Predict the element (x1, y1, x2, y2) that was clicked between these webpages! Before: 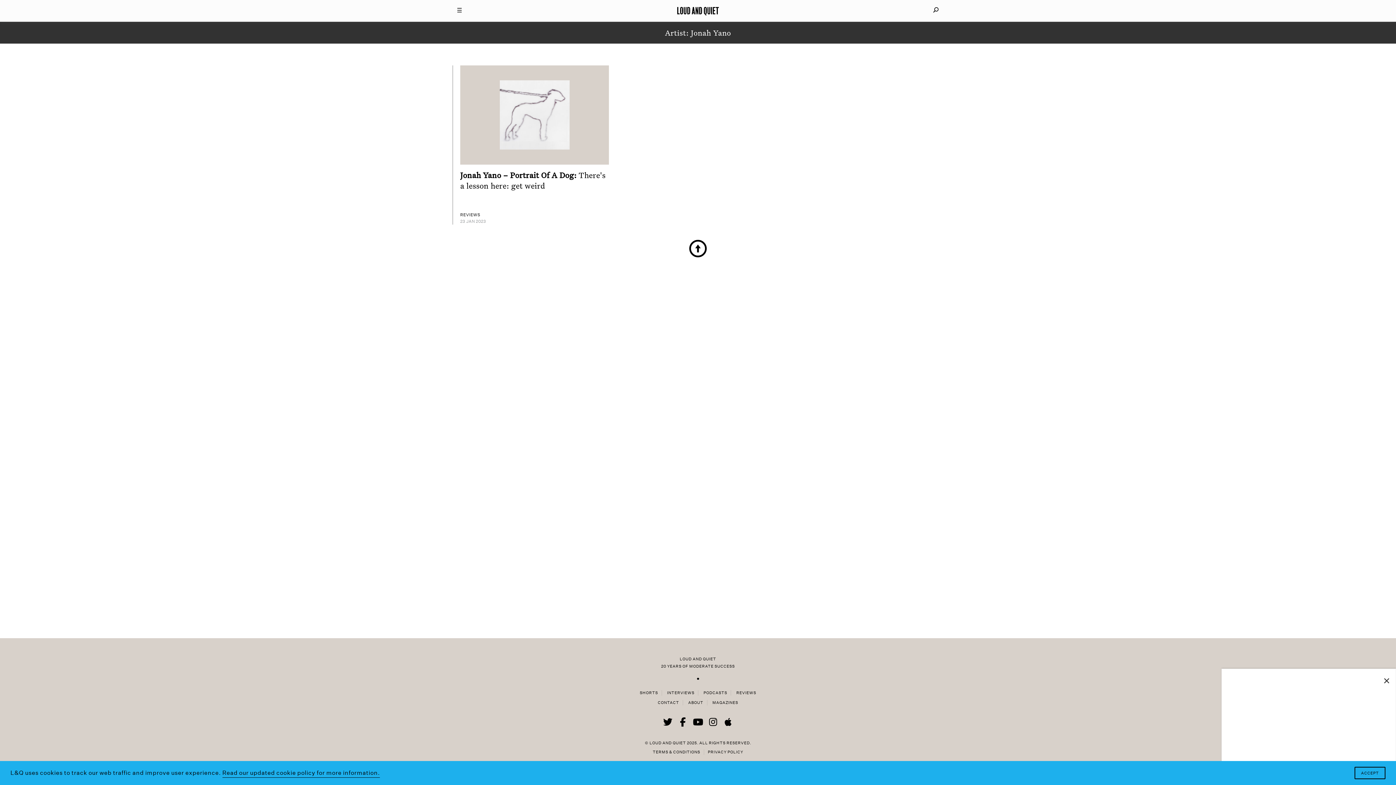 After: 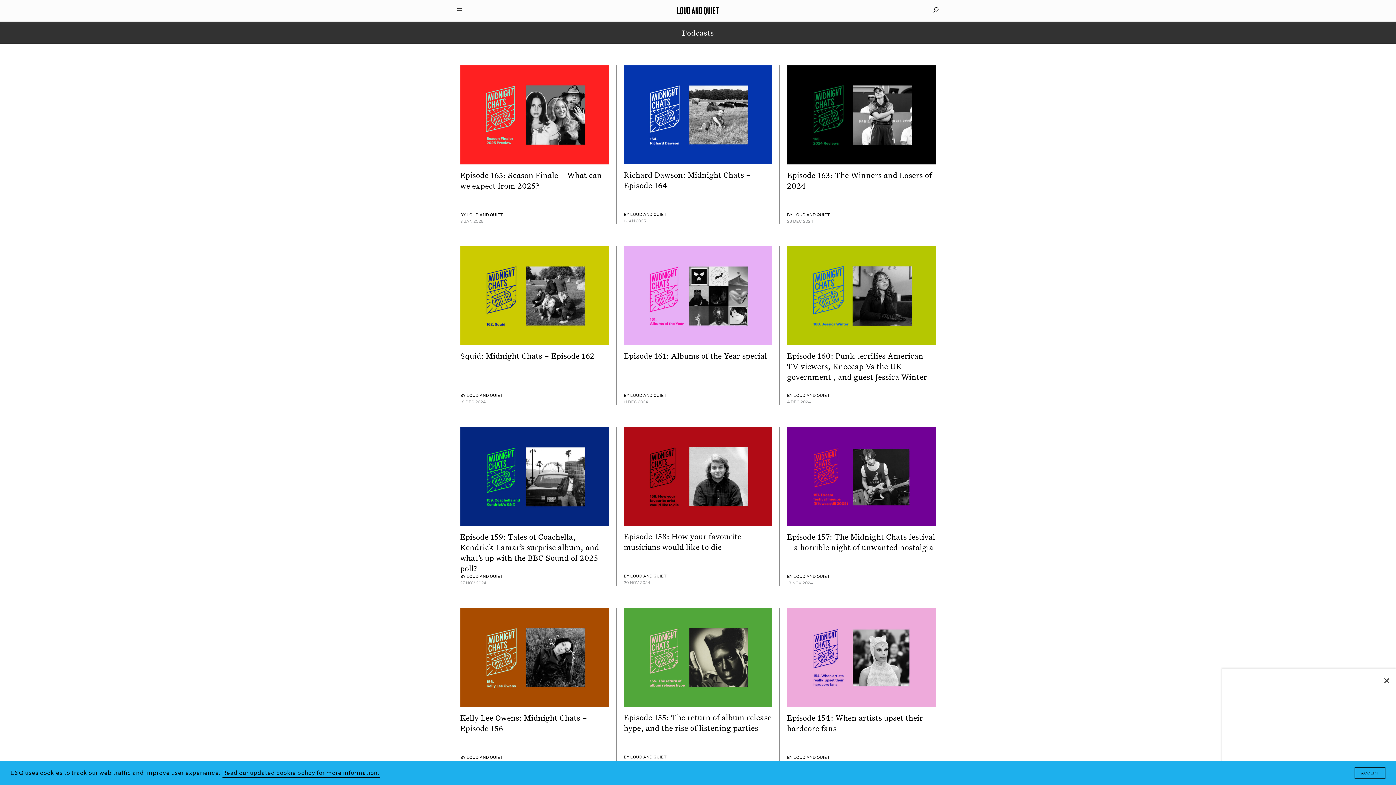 Action: label: PODCASTS bbox: (703, 690, 727, 695)